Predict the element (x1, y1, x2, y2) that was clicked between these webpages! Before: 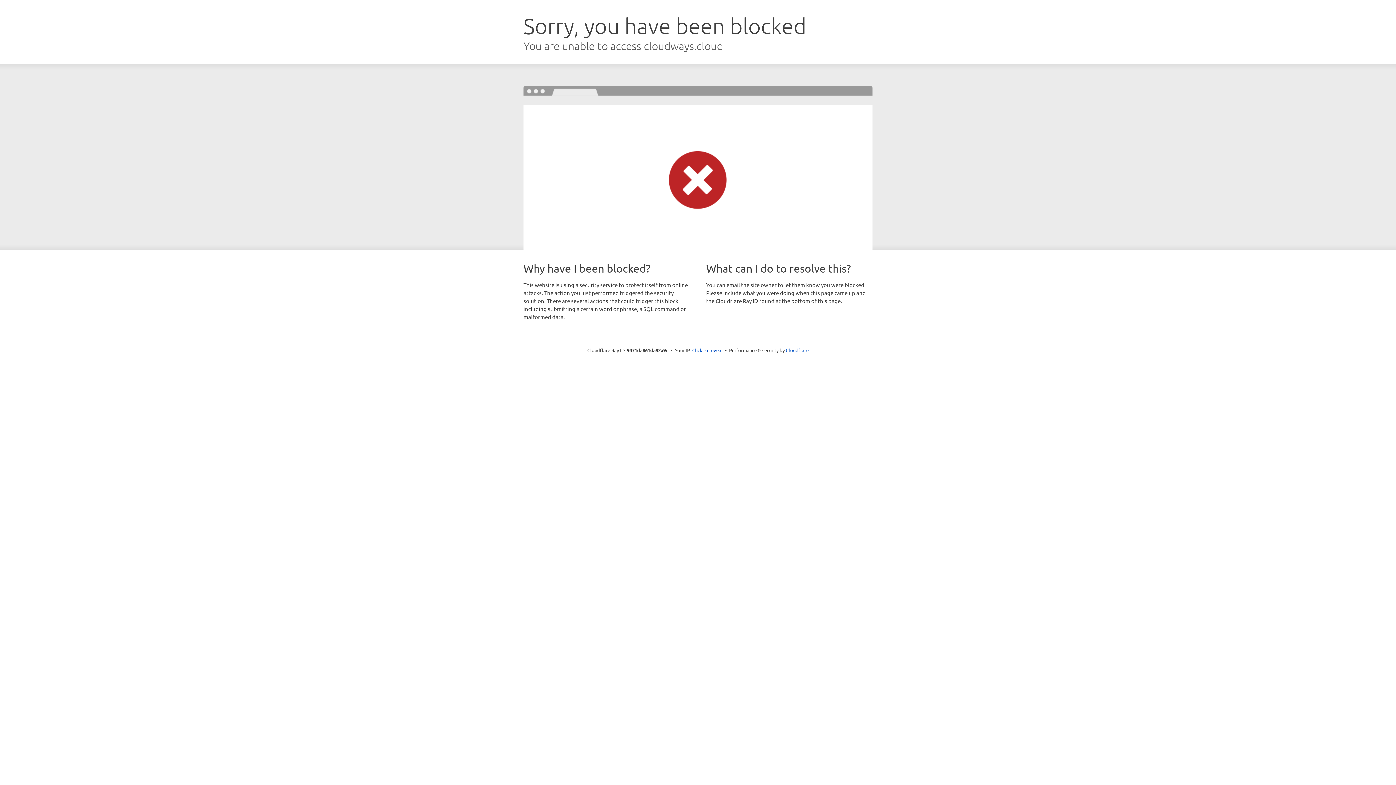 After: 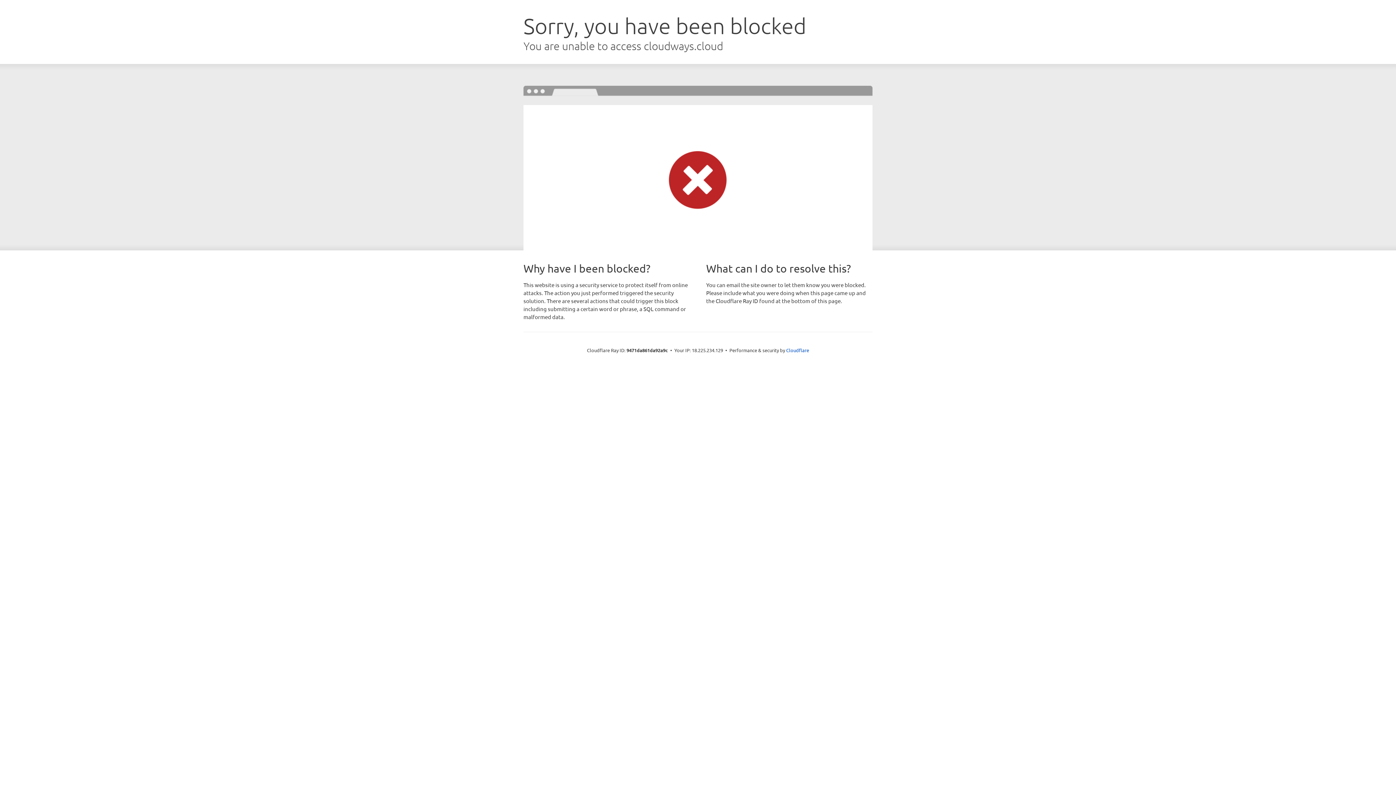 Action: bbox: (692, 346, 722, 353) label: Click to reveal